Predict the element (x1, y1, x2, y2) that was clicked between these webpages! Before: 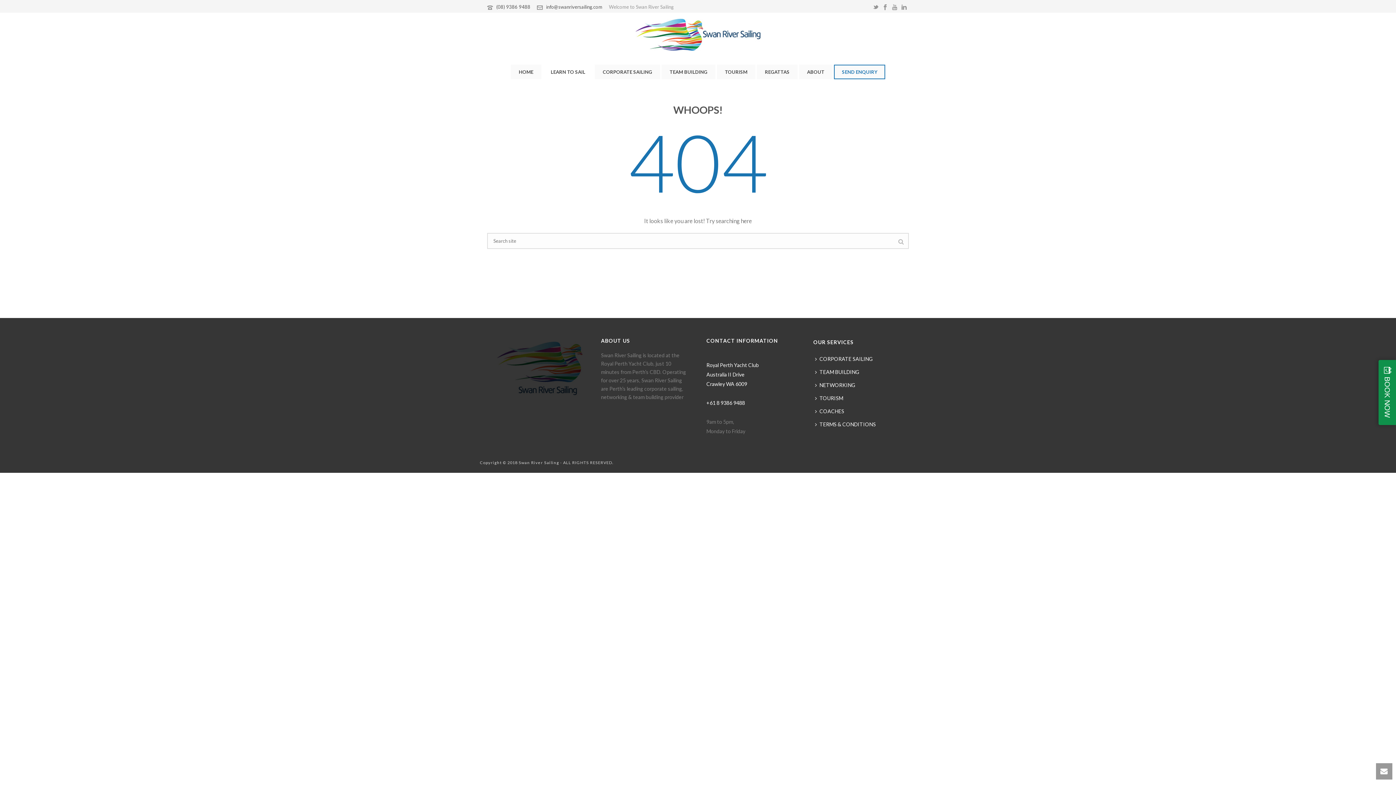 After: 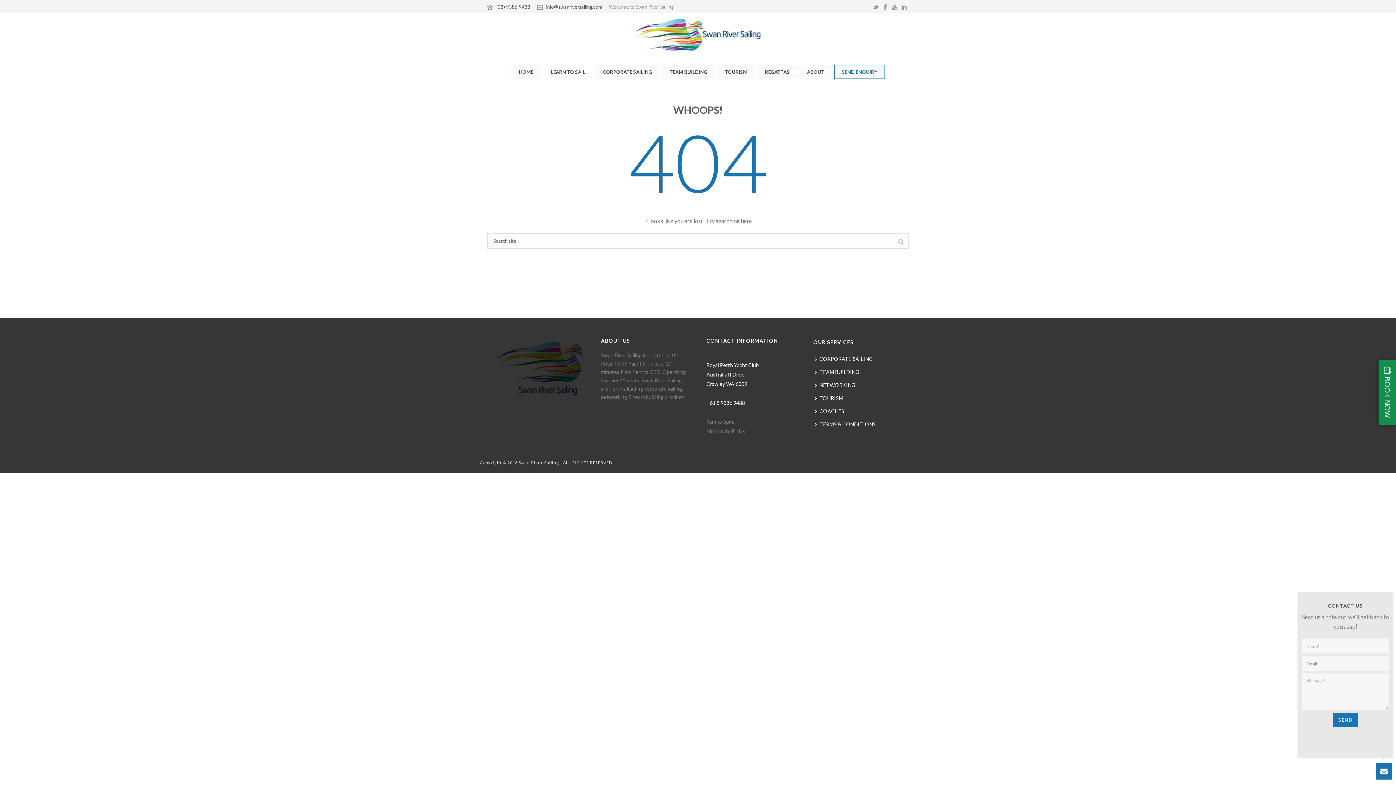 Action: bbox: (1376, 763, 1392, 780)